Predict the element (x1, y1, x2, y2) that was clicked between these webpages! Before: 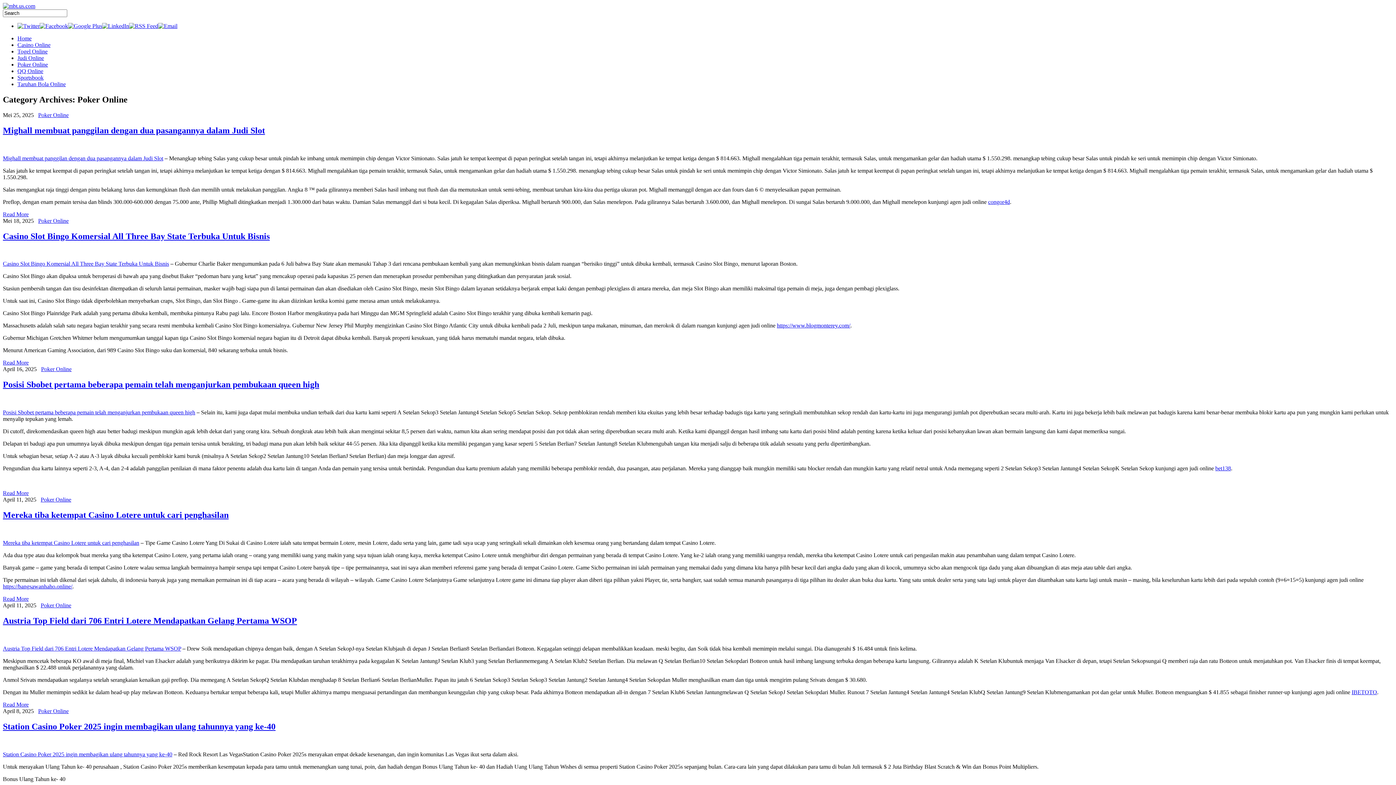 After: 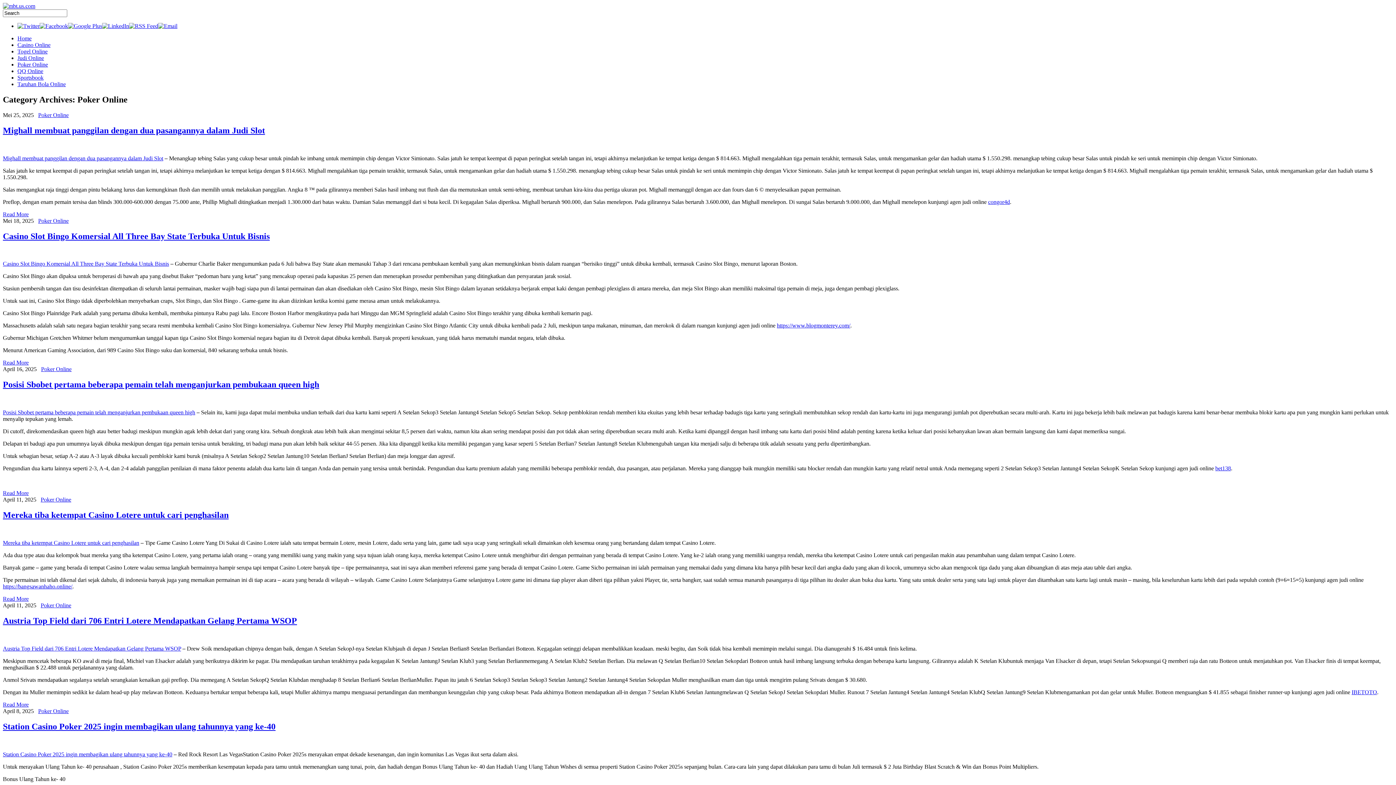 Action: label: Poker Online bbox: (40, 602, 71, 608)